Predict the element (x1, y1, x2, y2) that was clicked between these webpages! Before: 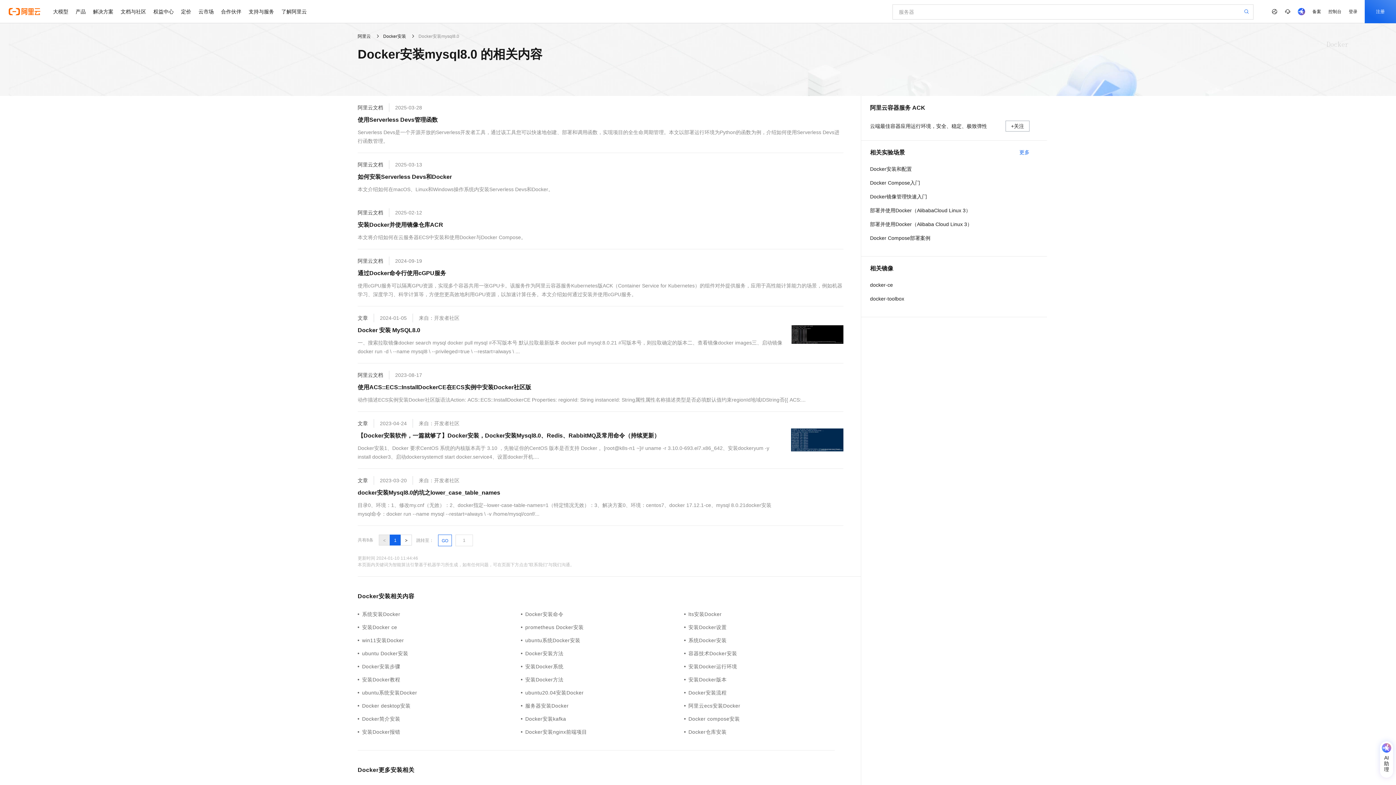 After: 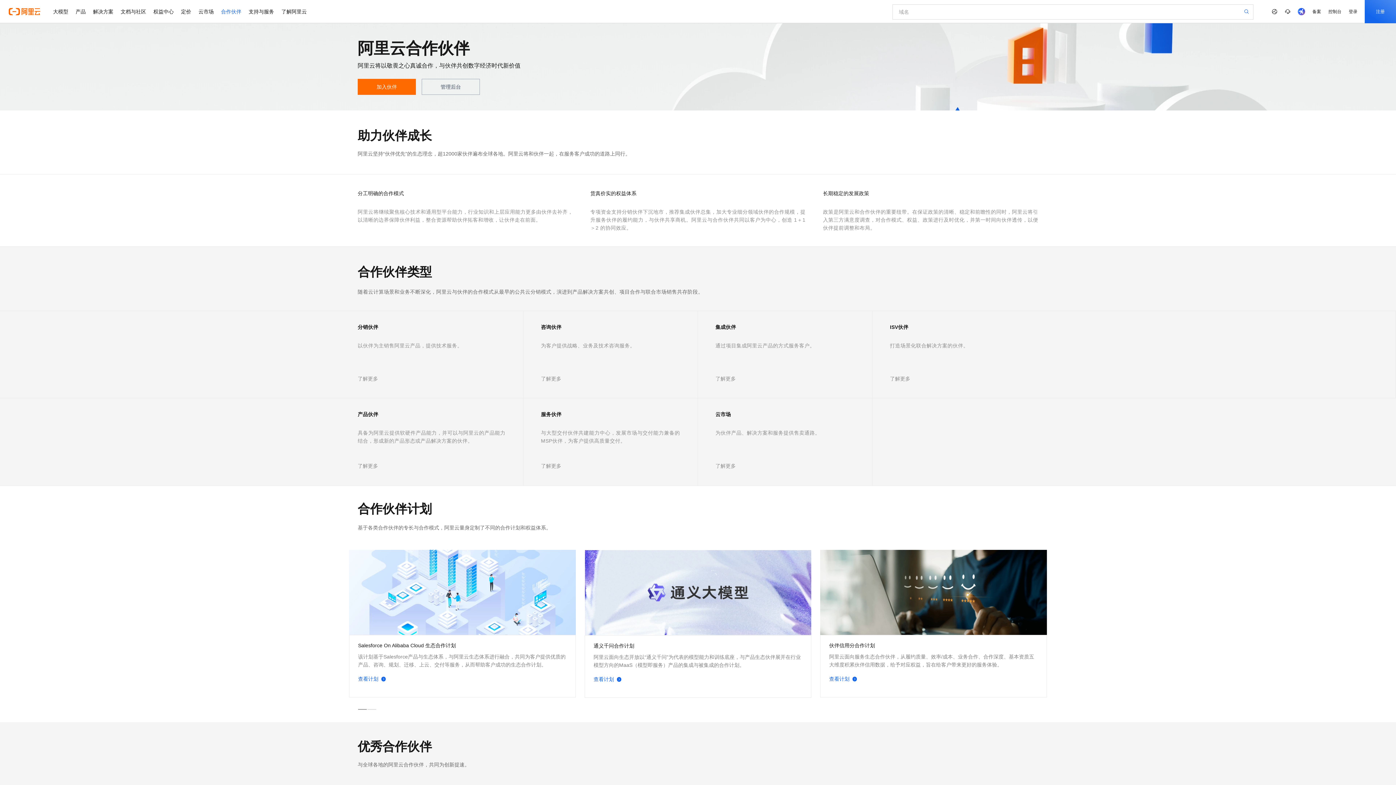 Action: label: 合作伙伴 bbox: (217, 0, 245, 23)